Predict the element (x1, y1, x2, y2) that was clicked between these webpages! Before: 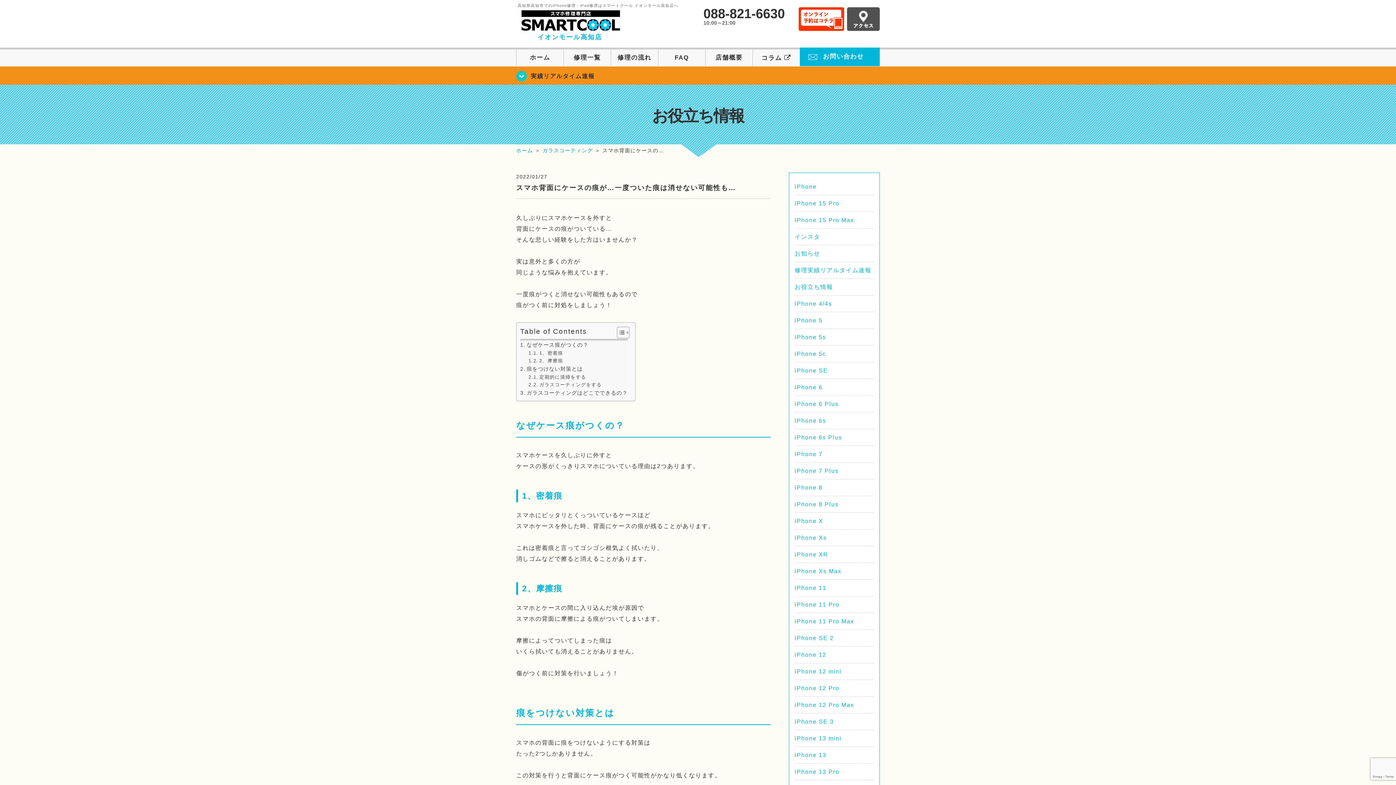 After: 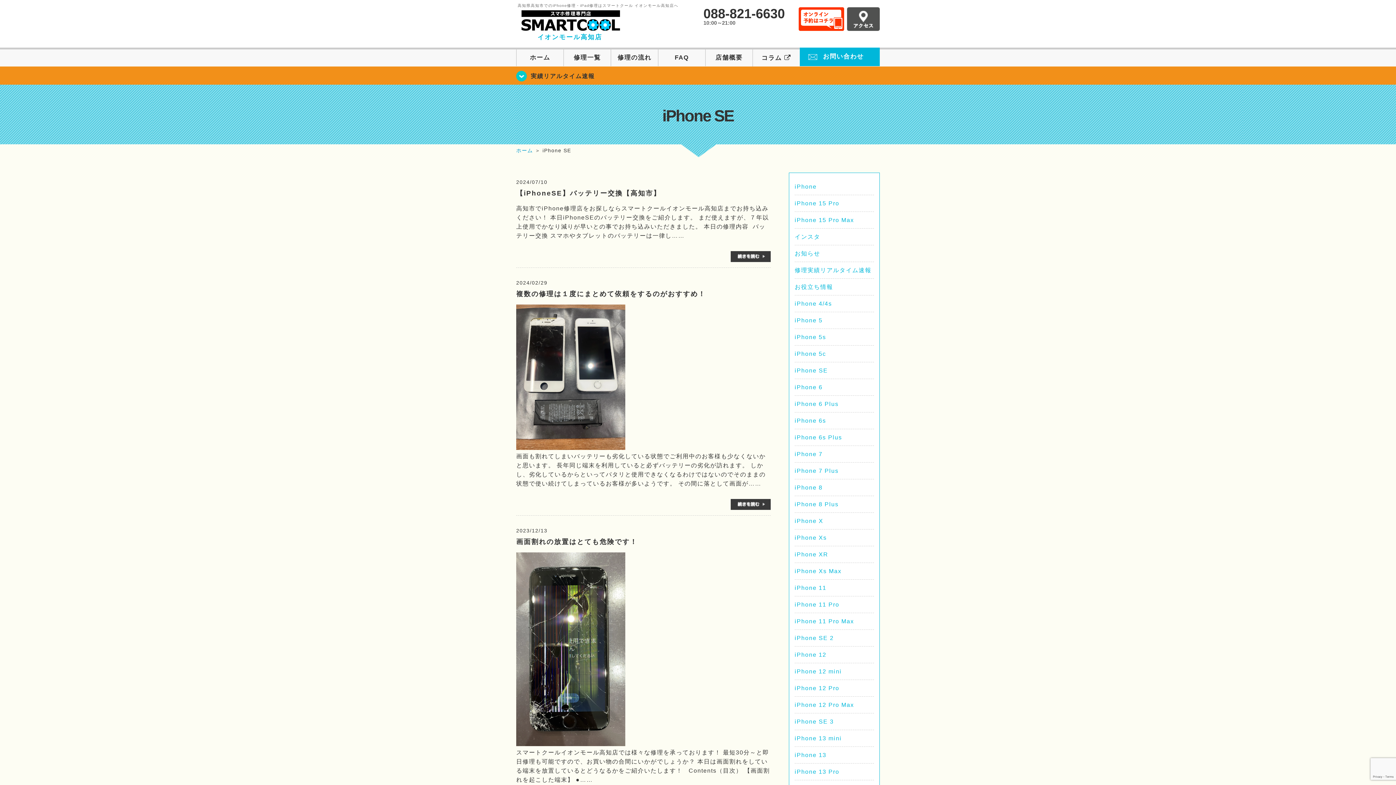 Action: label: iPhone SE bbox: (794, 367, 828, 373)